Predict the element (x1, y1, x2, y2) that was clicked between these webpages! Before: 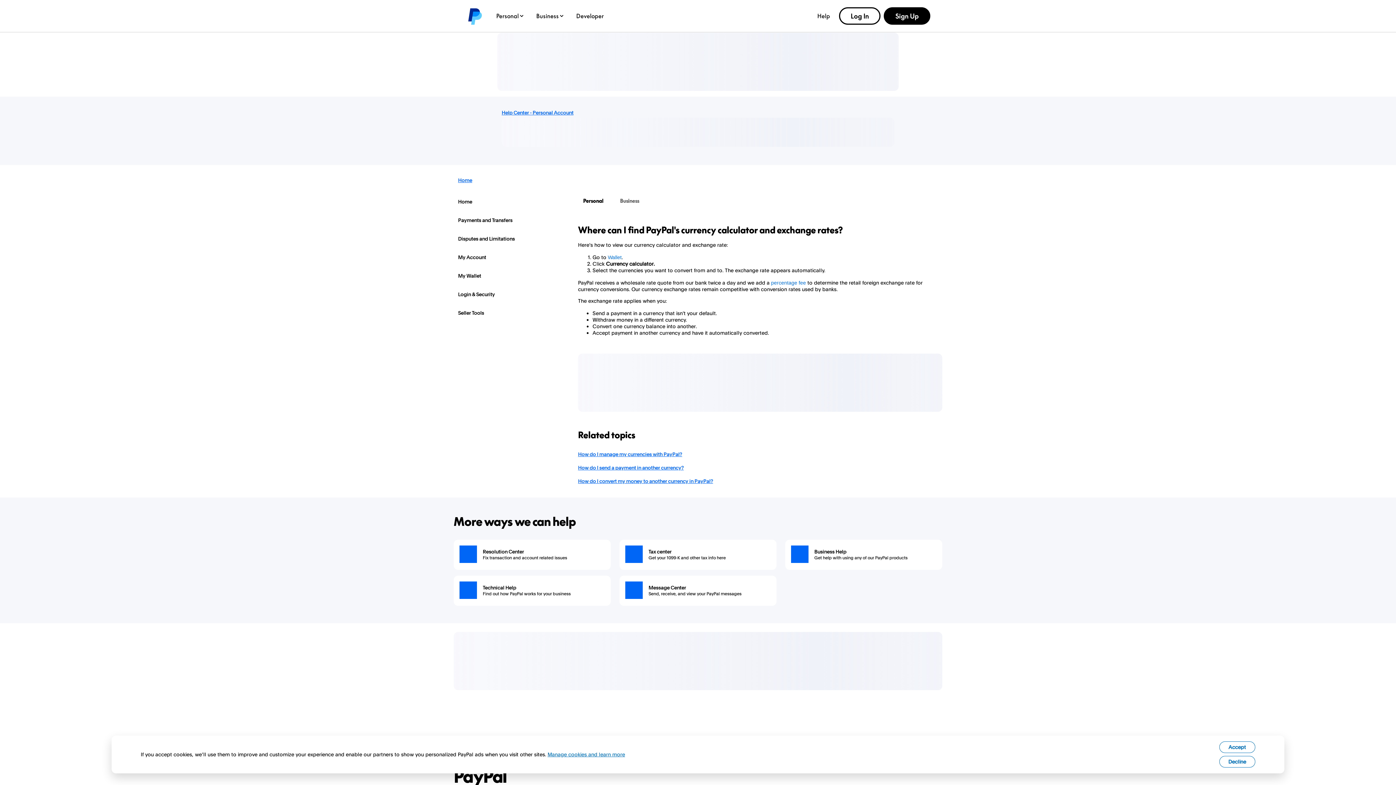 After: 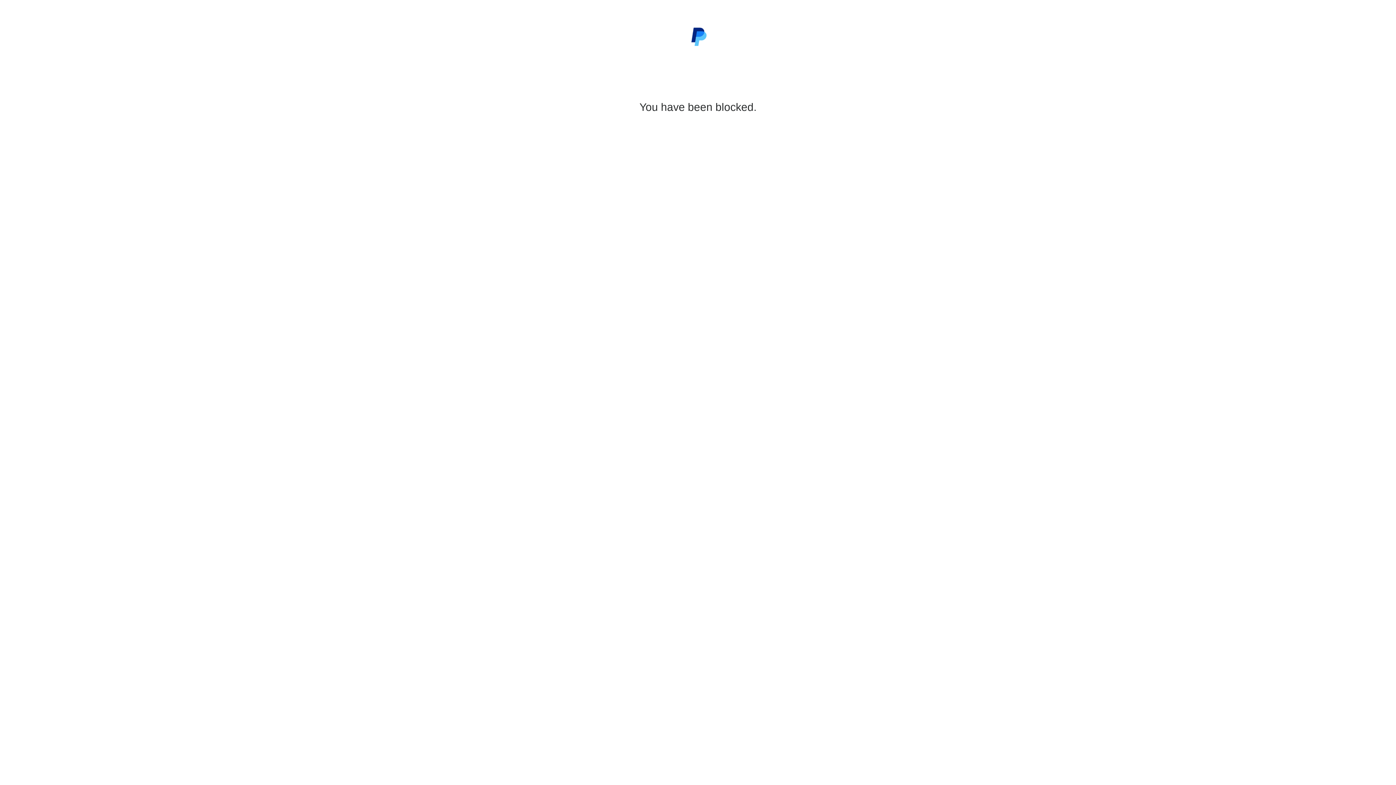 Action: label: Message Center - Send, receive, and view your PayPal messages bbox: (648, 584, 770, 591)